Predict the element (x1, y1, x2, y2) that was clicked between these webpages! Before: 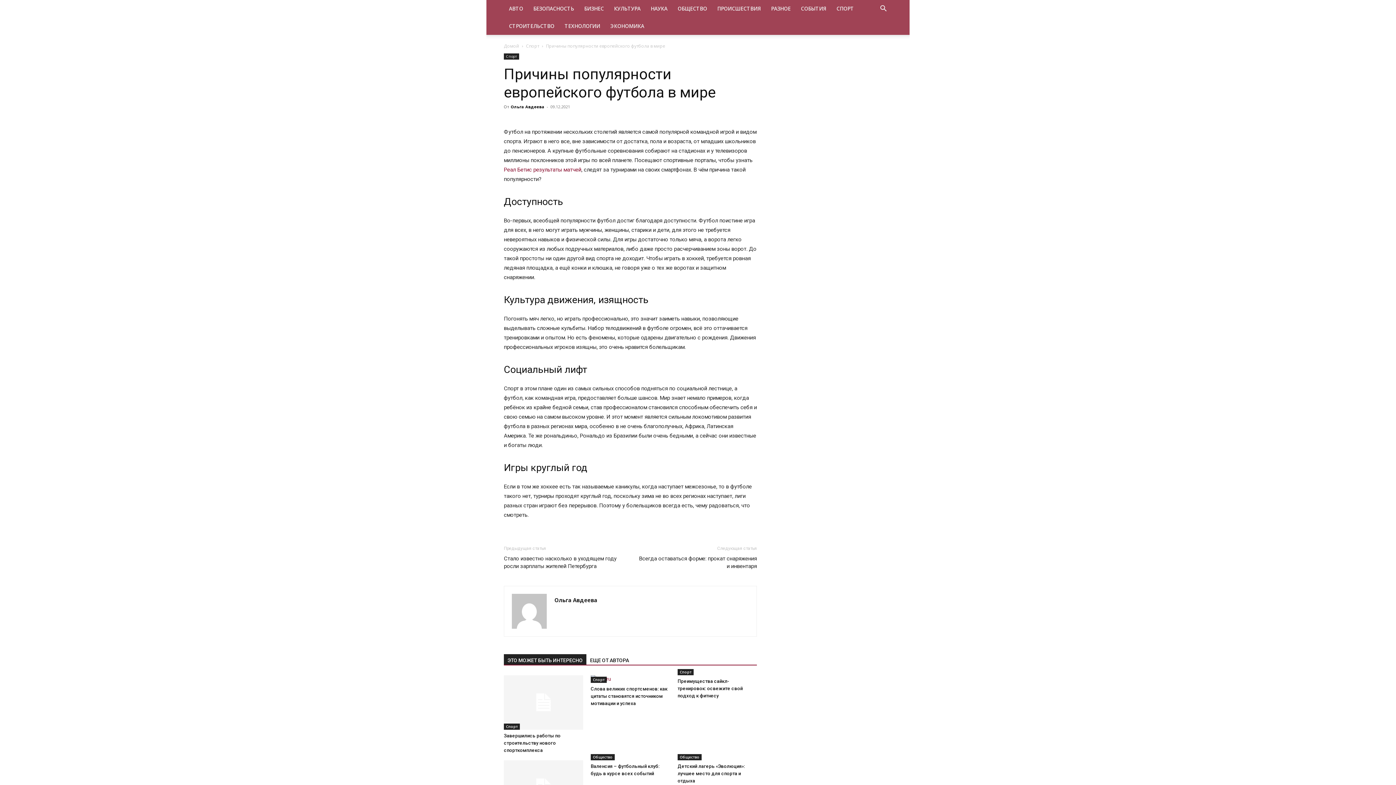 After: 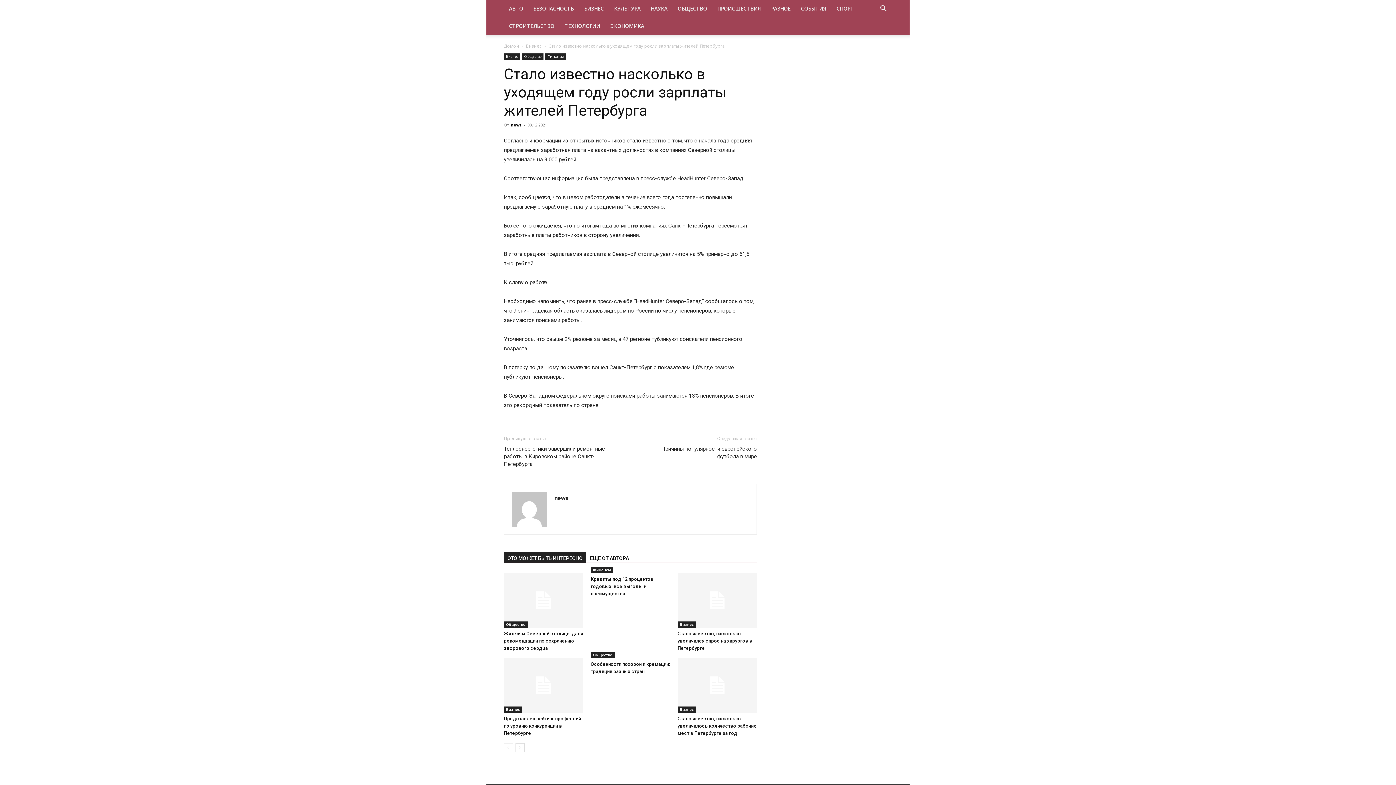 Action: label: Стало известно насколько в уходящем году росли зарплаты жителей Петербурга bbox: (504, 555, 621, 570)